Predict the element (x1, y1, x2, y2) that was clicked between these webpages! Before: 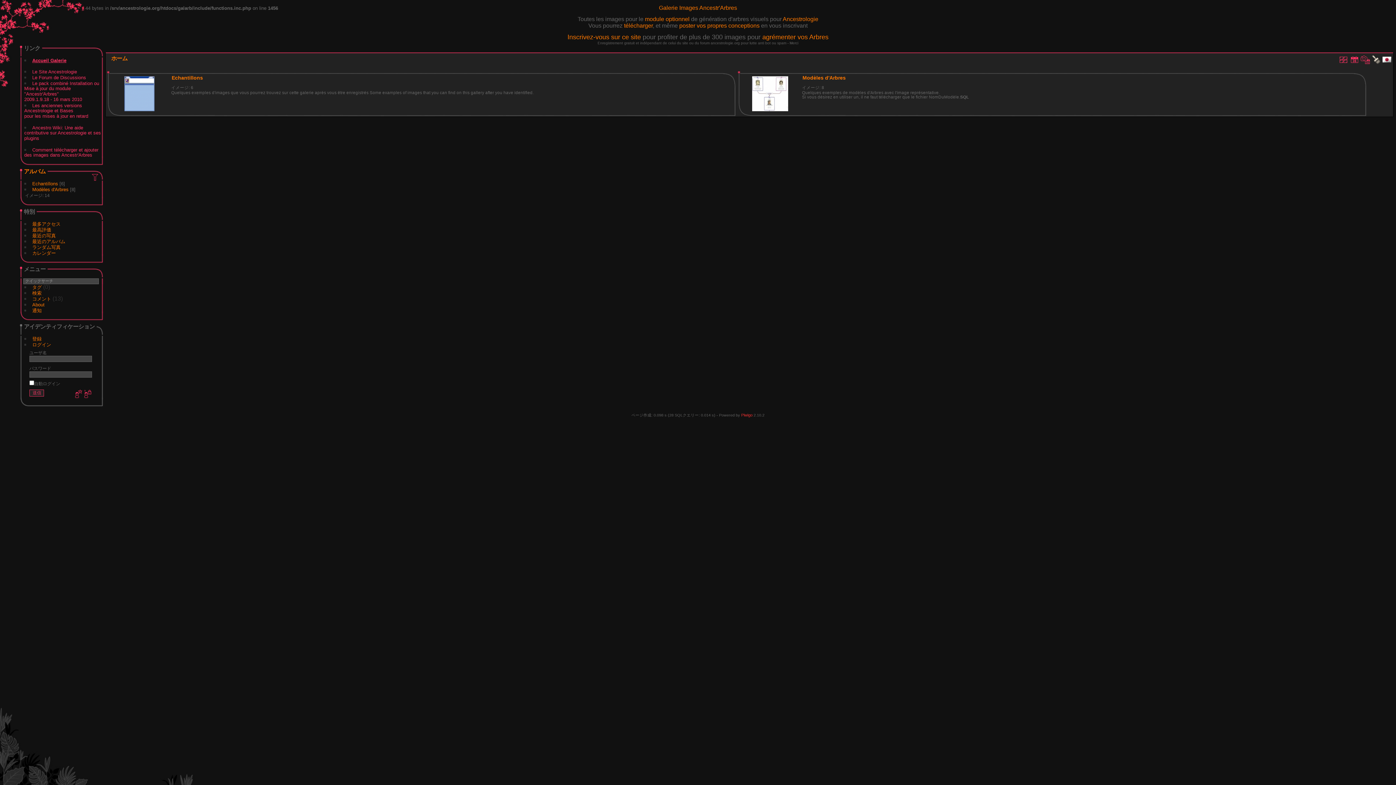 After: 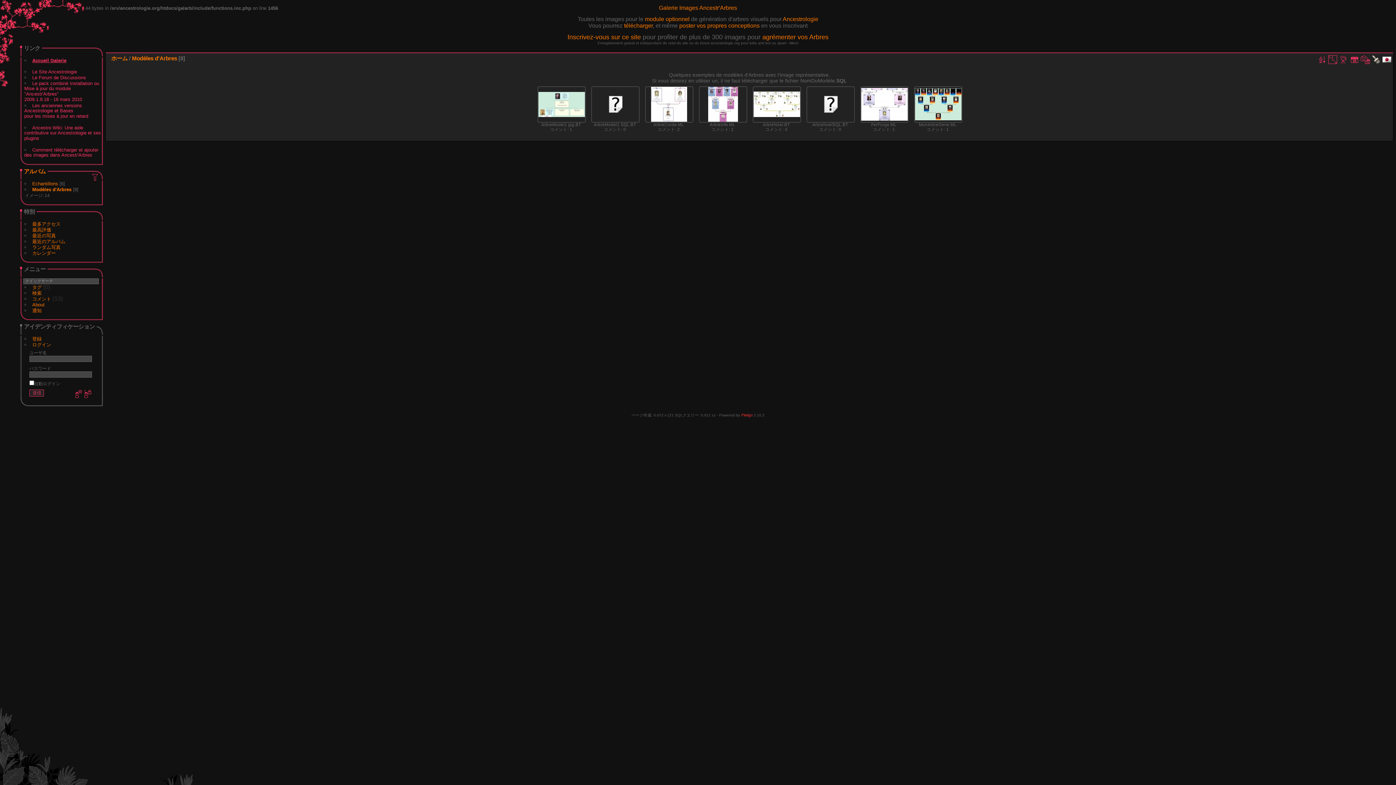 Action: label: Modèles d'Arbres bbox: (802, 74, 845, 80)